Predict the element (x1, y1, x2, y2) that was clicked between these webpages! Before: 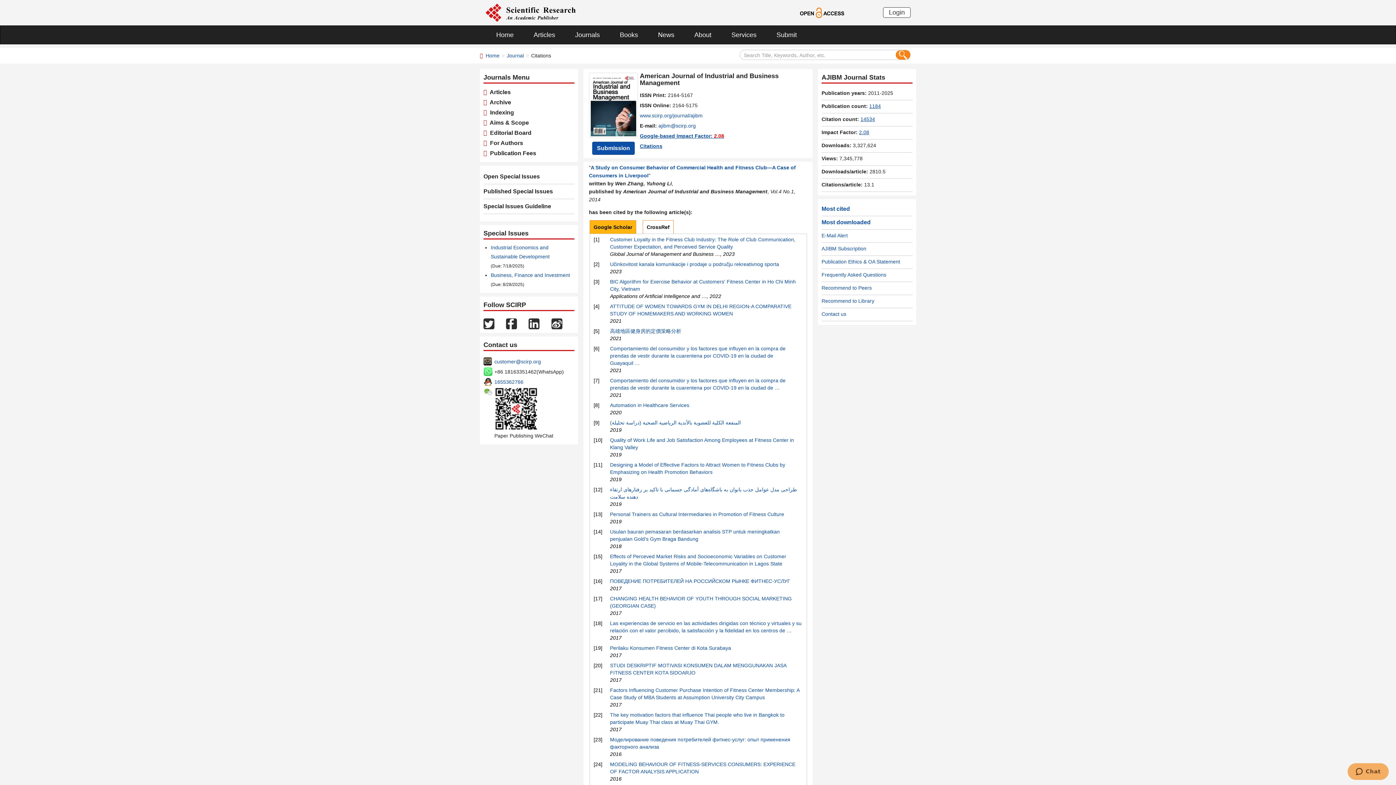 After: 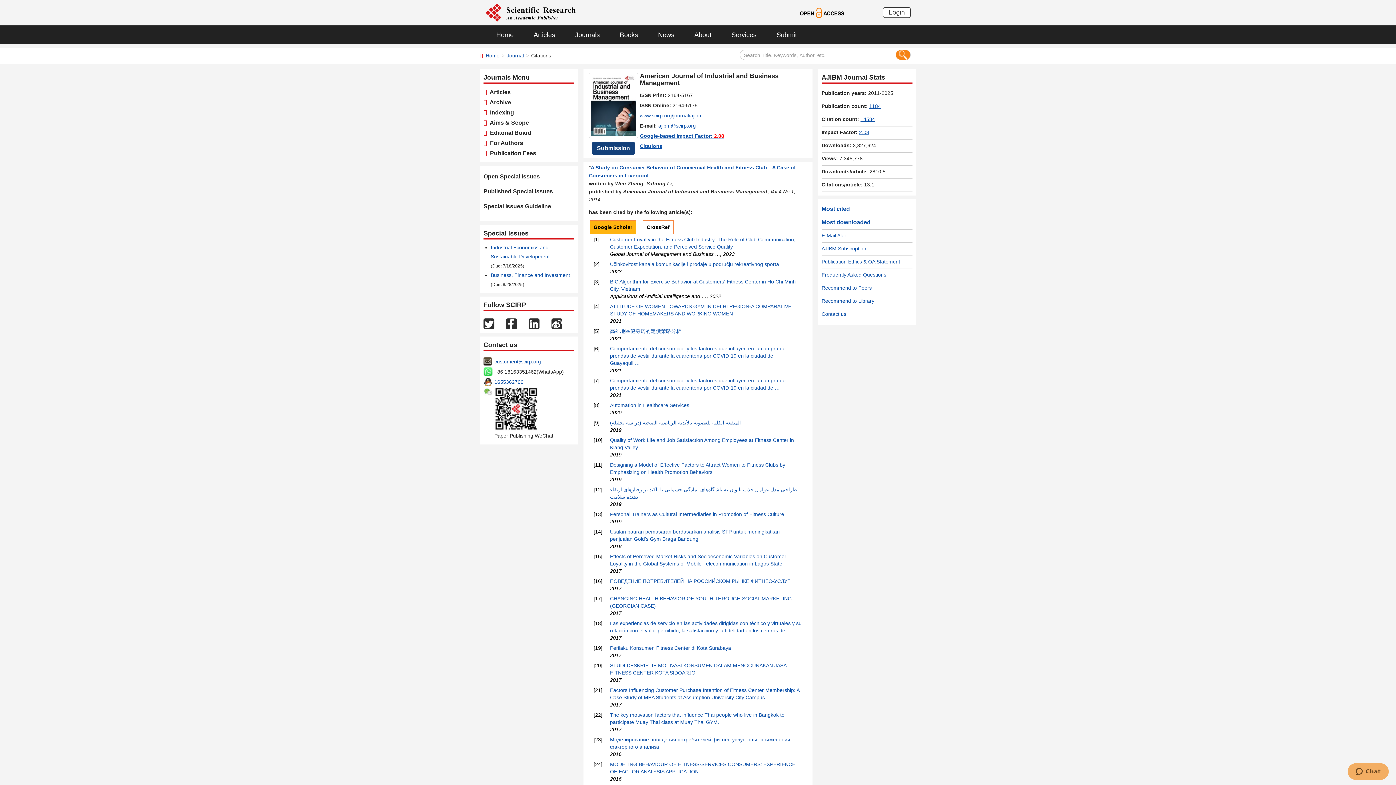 Action: bbox: (592, 141, 634, 154) label: Submission